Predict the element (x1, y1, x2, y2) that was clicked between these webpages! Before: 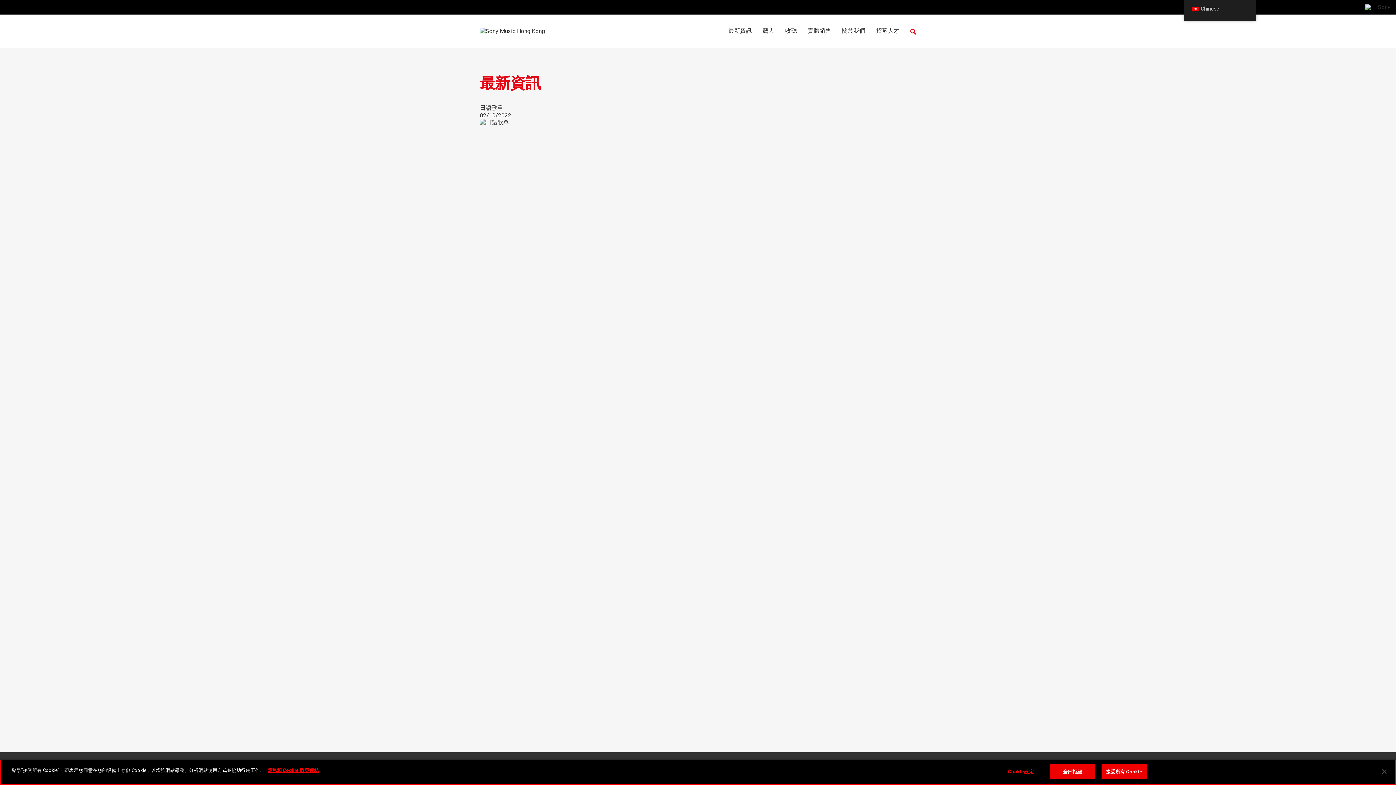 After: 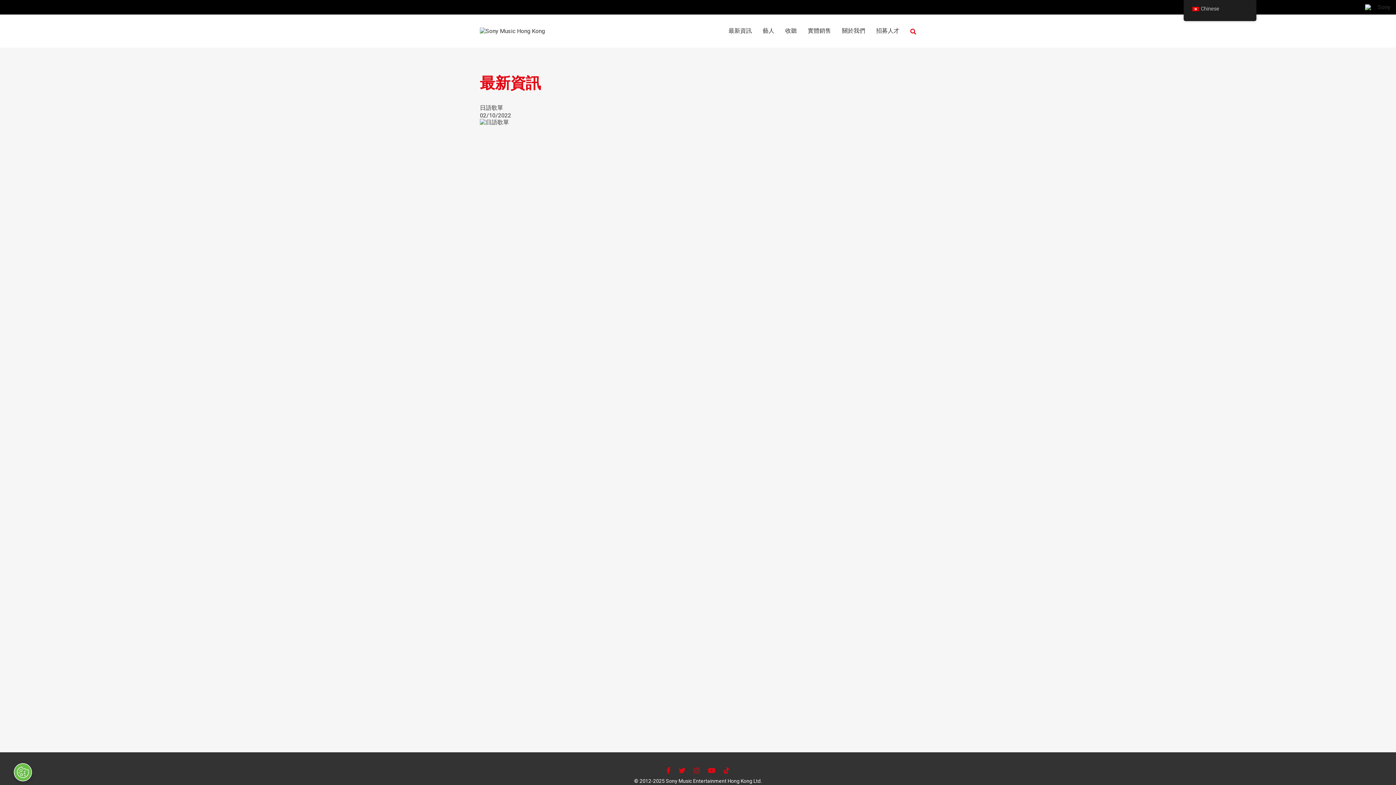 Action: bbox: (1050, 764, 1095, 779) label: 全部拒絕